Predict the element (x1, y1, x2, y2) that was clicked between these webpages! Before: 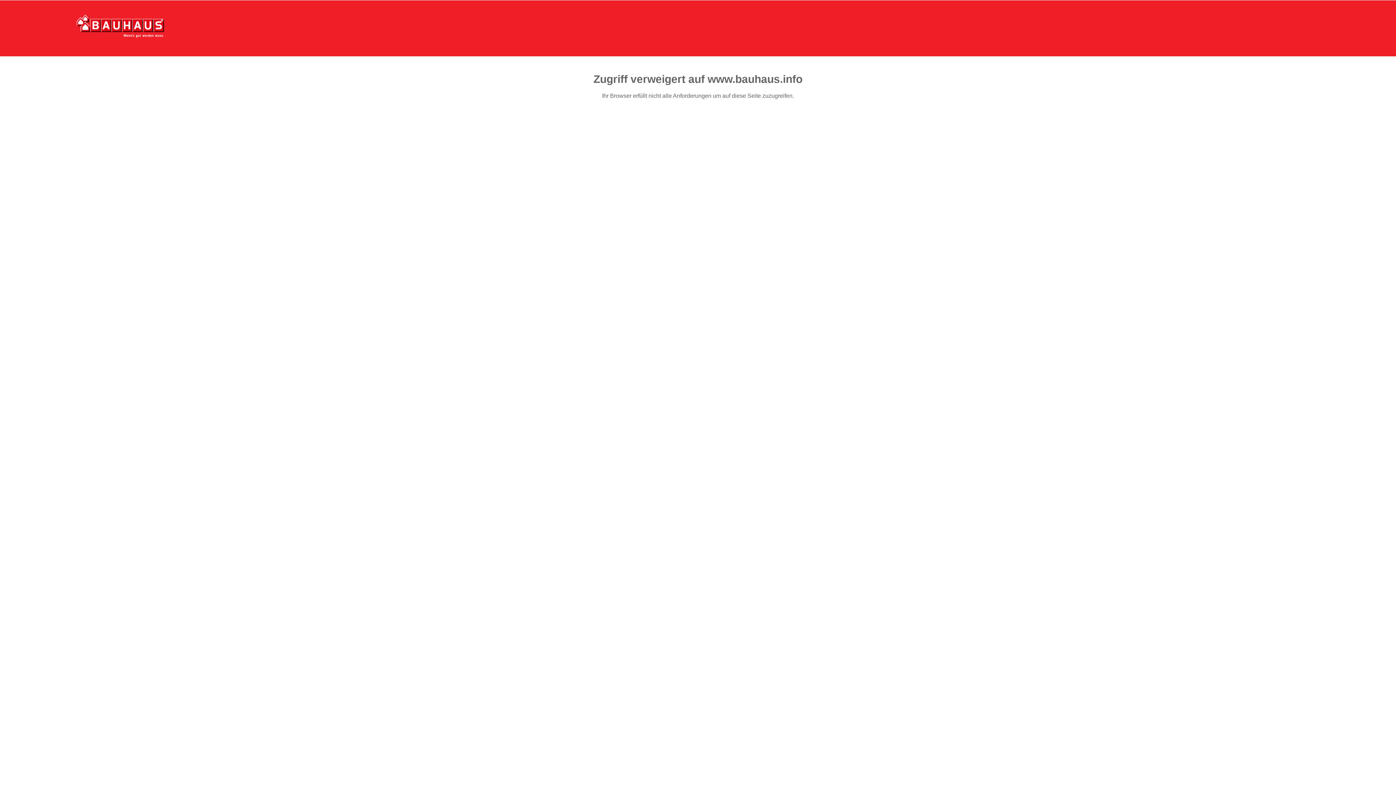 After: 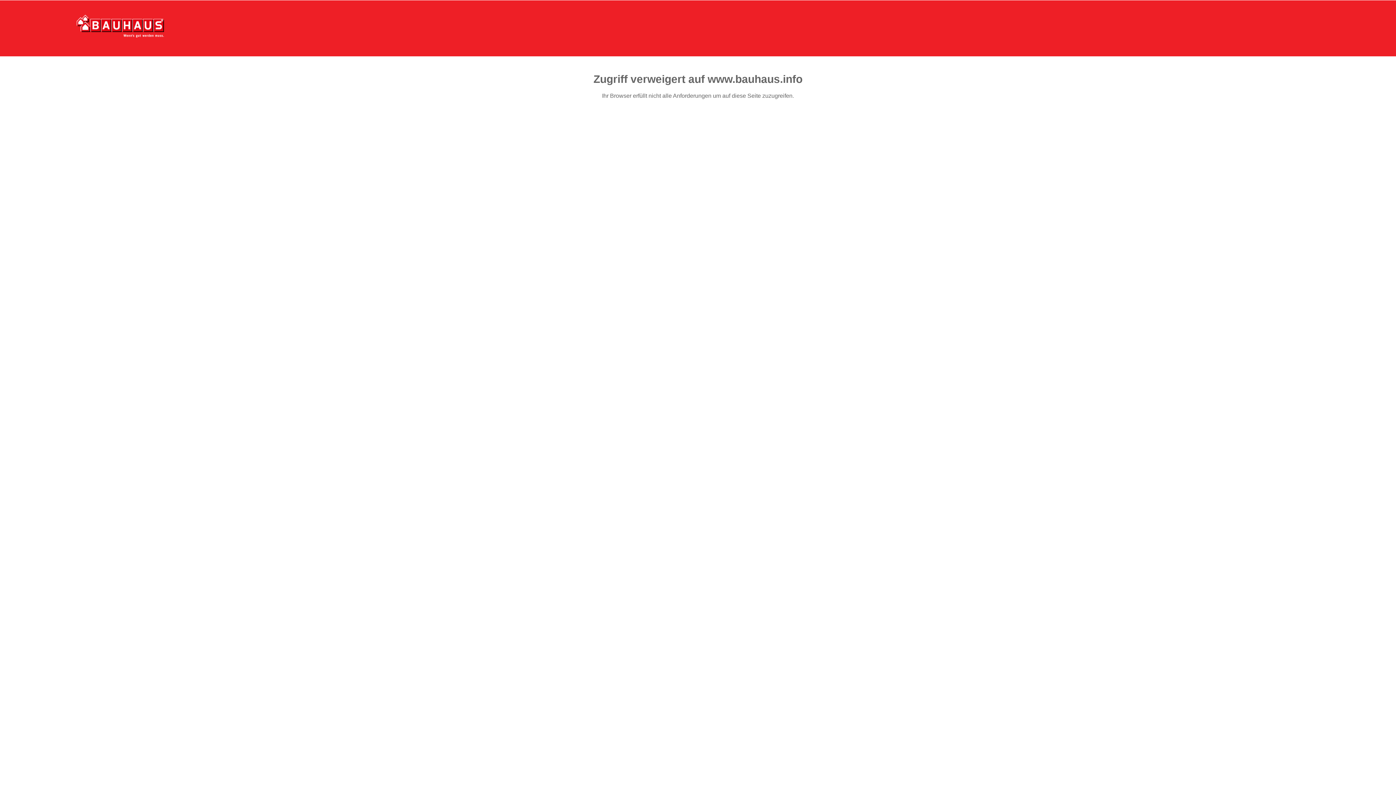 Action: bbox: (76, 15, 164, 37)